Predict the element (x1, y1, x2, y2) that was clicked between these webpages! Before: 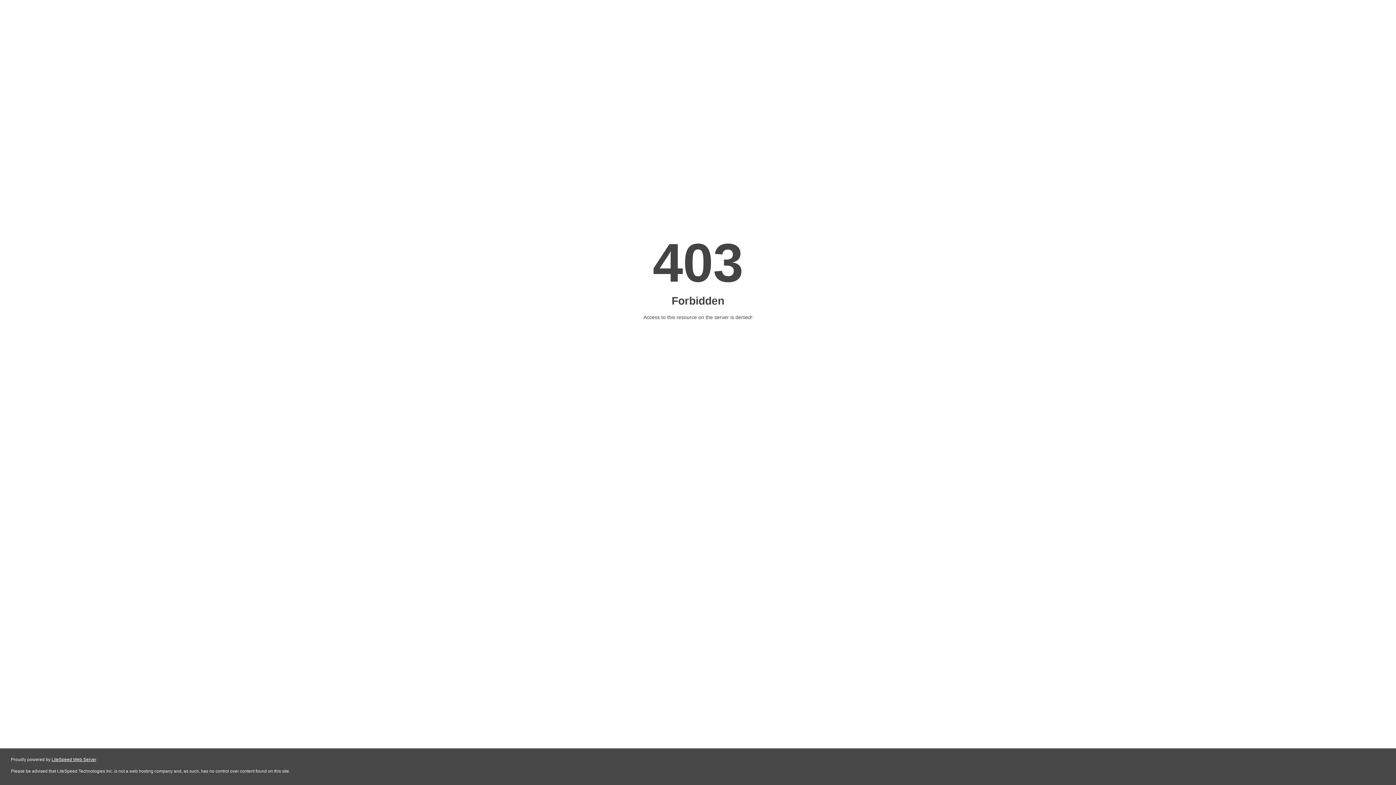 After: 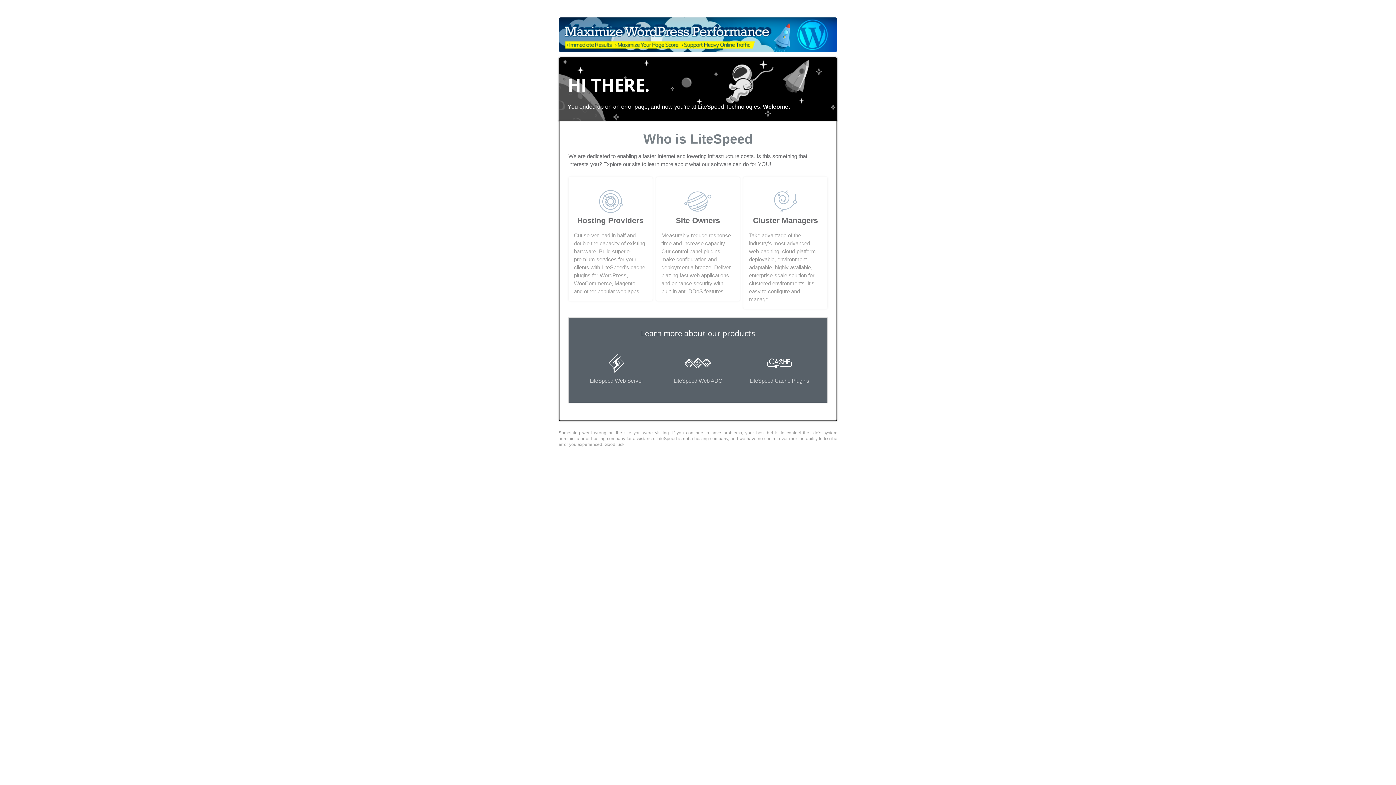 Action: label: LiteSpeed Web Server bbox: (51, 757, 96, 762)